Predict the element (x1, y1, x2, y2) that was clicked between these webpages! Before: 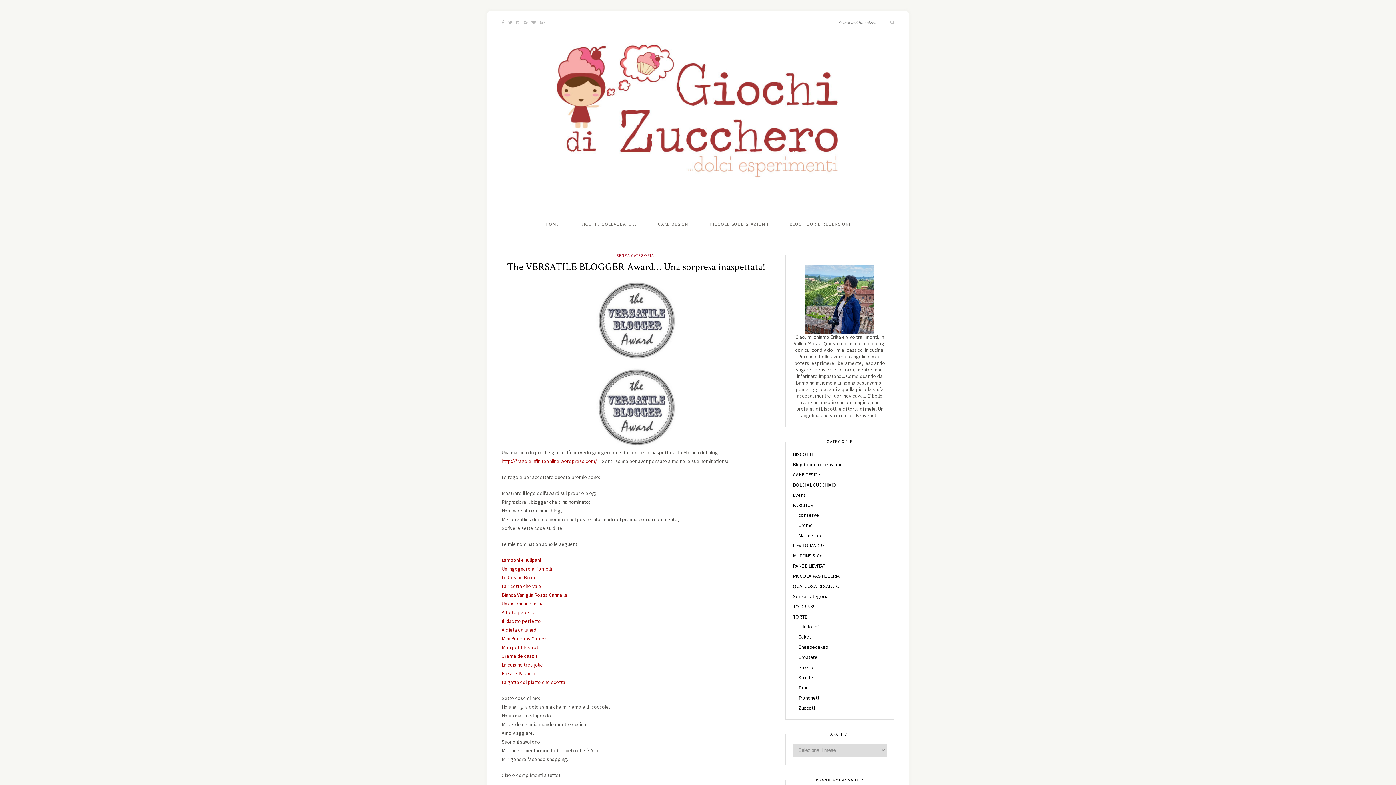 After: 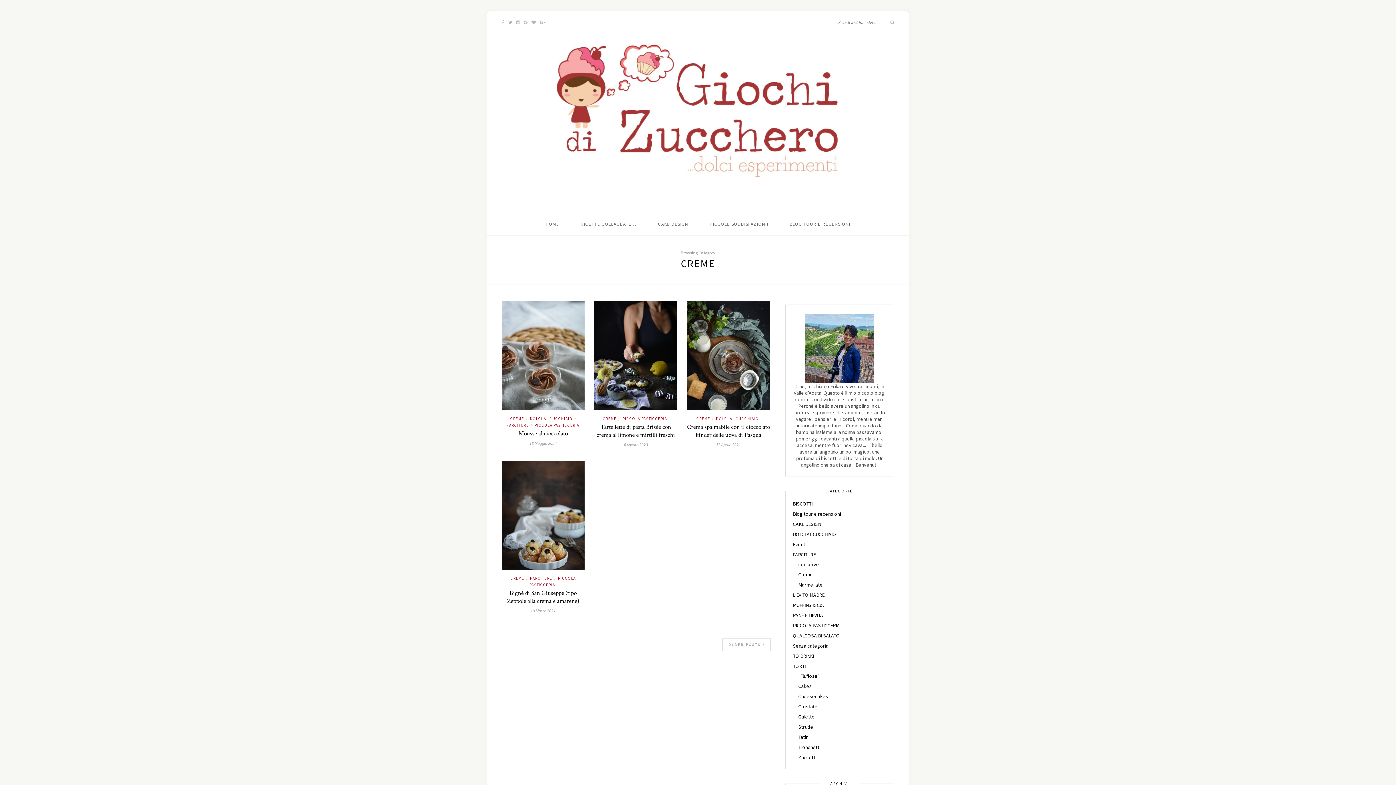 Action: label: Creme bbox: (798, 522, 813, 528)